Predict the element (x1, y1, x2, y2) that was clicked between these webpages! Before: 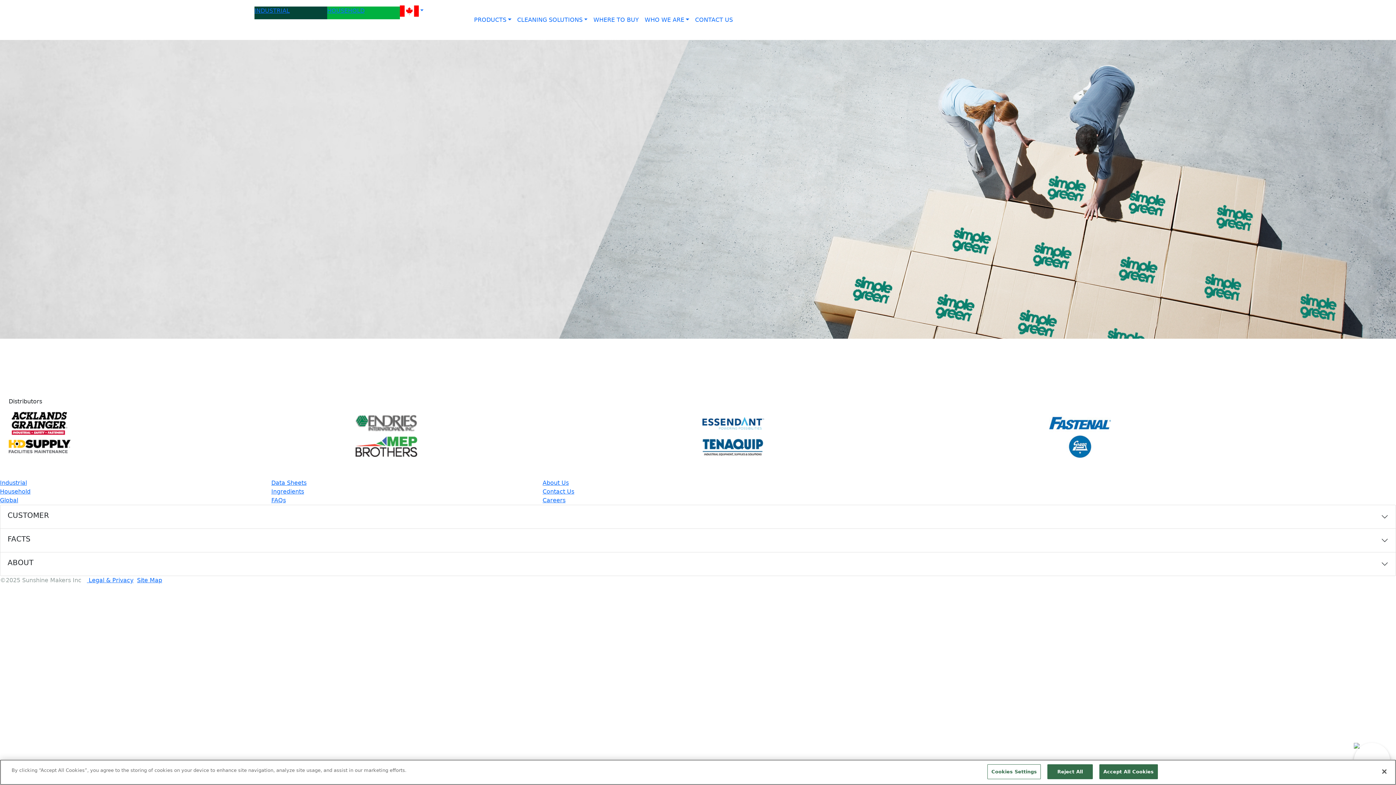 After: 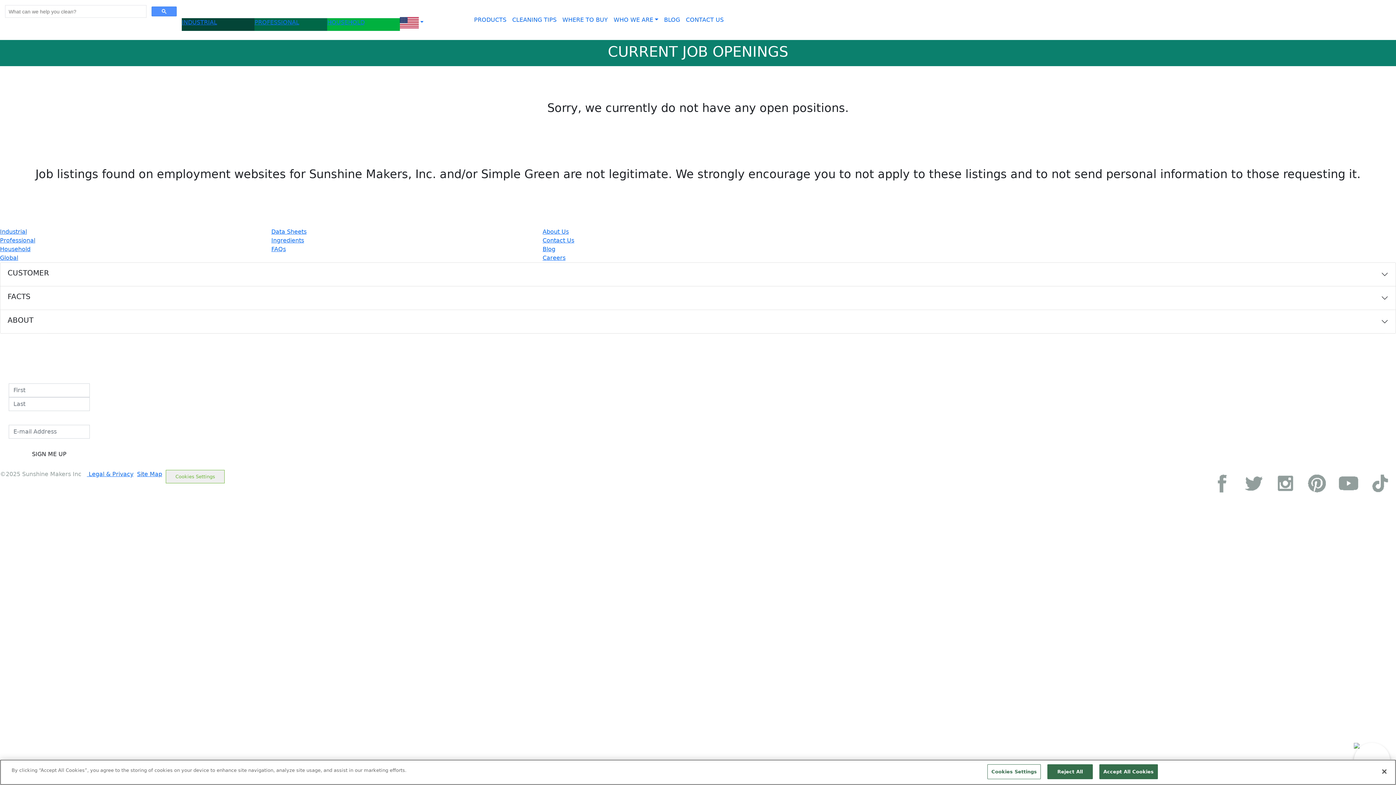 Action: label: Careers bbox: (542, 497, 565, 503)